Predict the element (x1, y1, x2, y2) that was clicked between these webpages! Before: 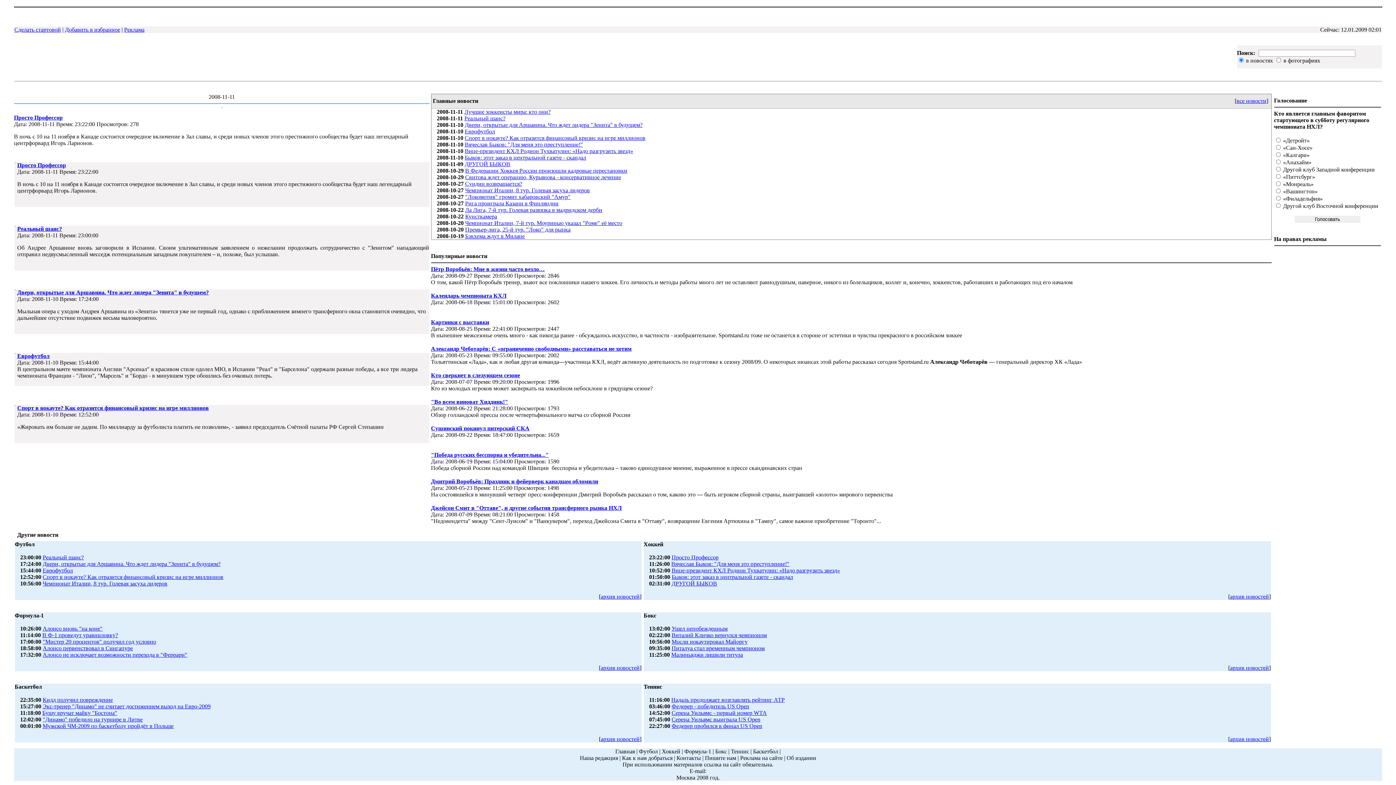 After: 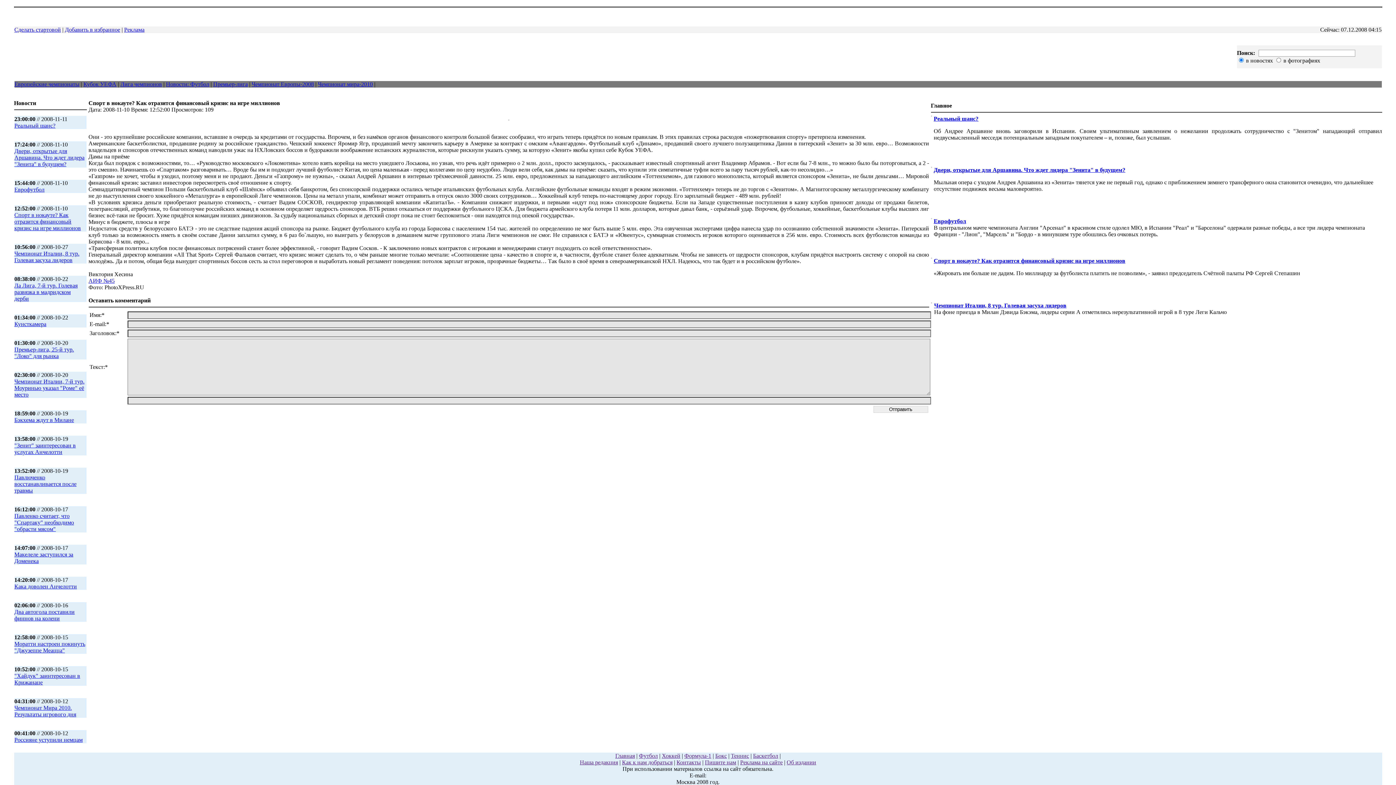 Action: bbox: (42, 574, 223, 580) label: Спорт в нокауте? Как отразится финансовый кризис на игре миллионов